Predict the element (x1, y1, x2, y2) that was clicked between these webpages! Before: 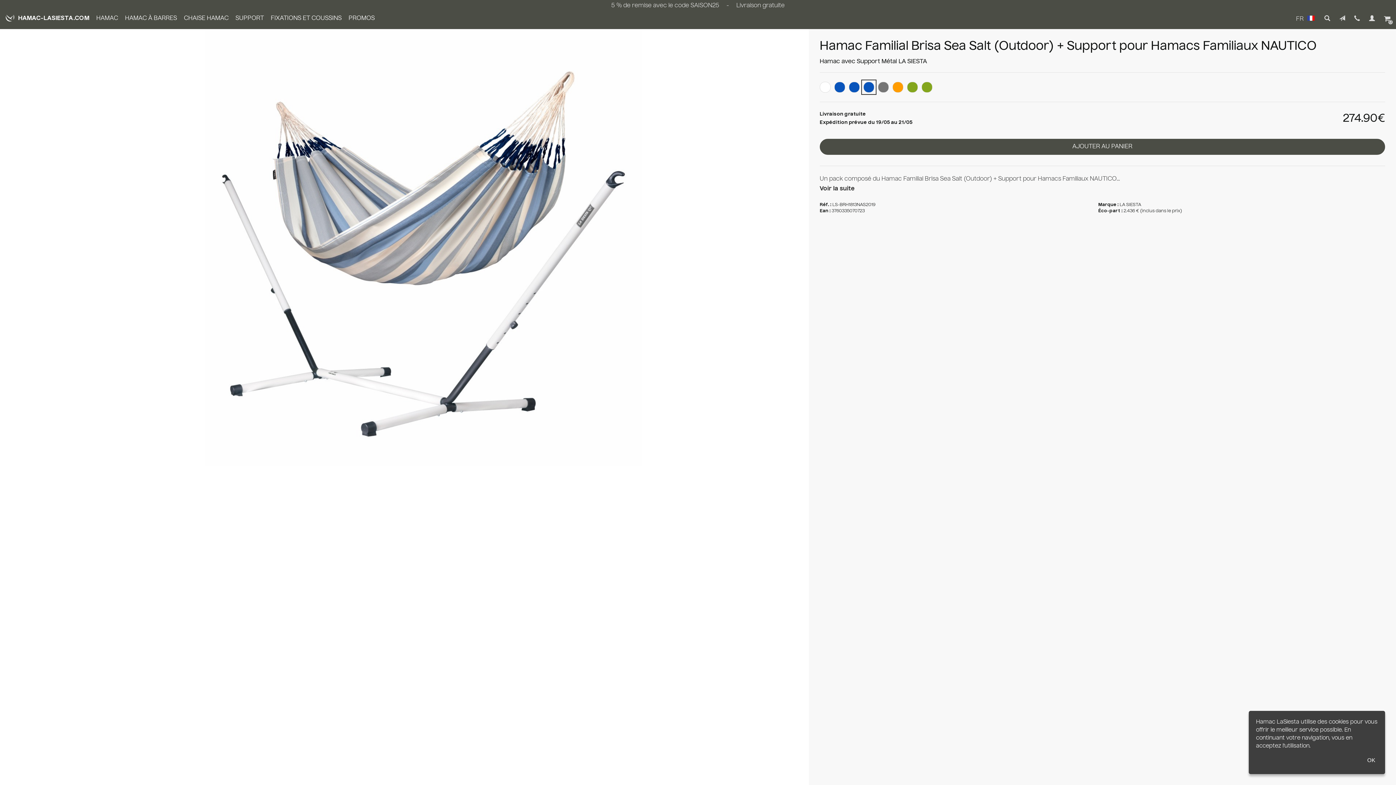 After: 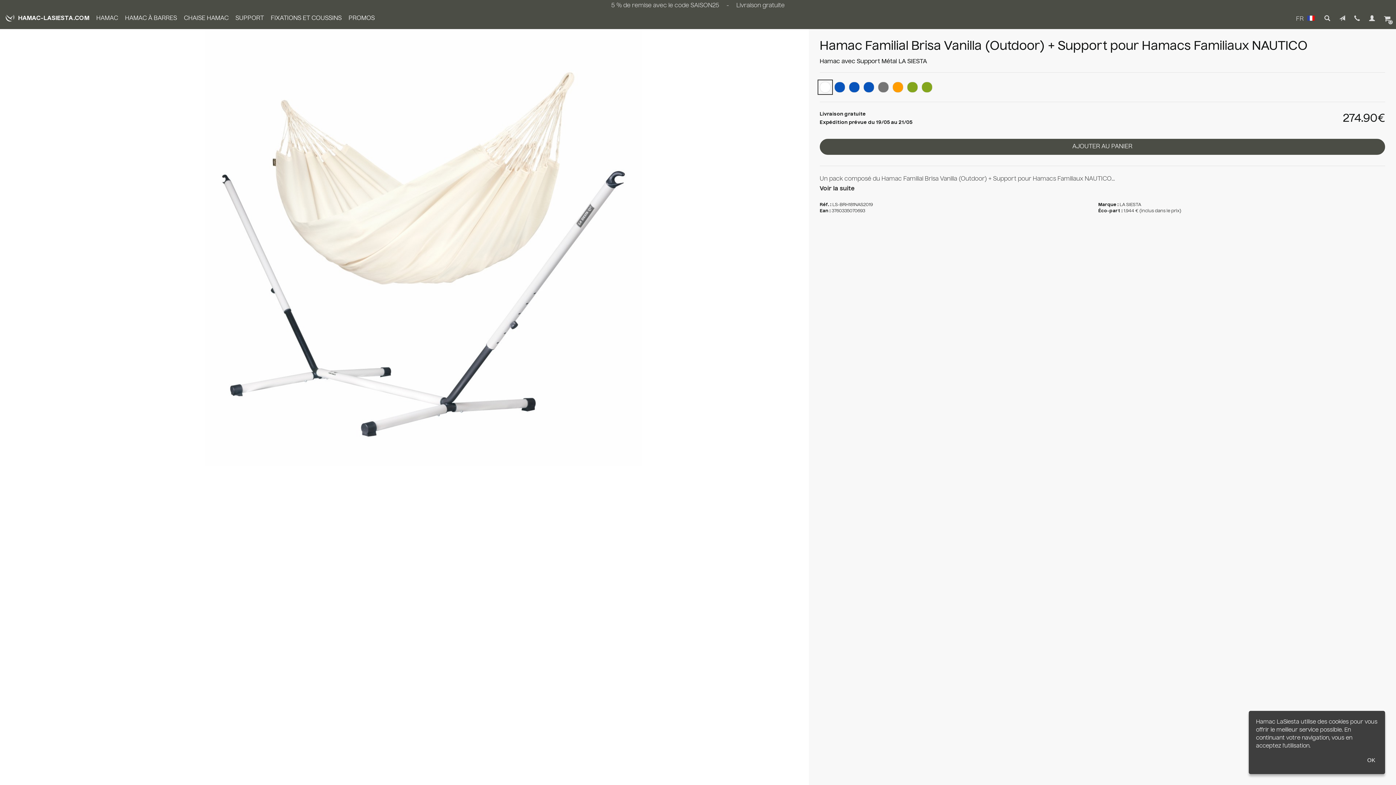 Action: bbox: (819, 81, 830, 92)